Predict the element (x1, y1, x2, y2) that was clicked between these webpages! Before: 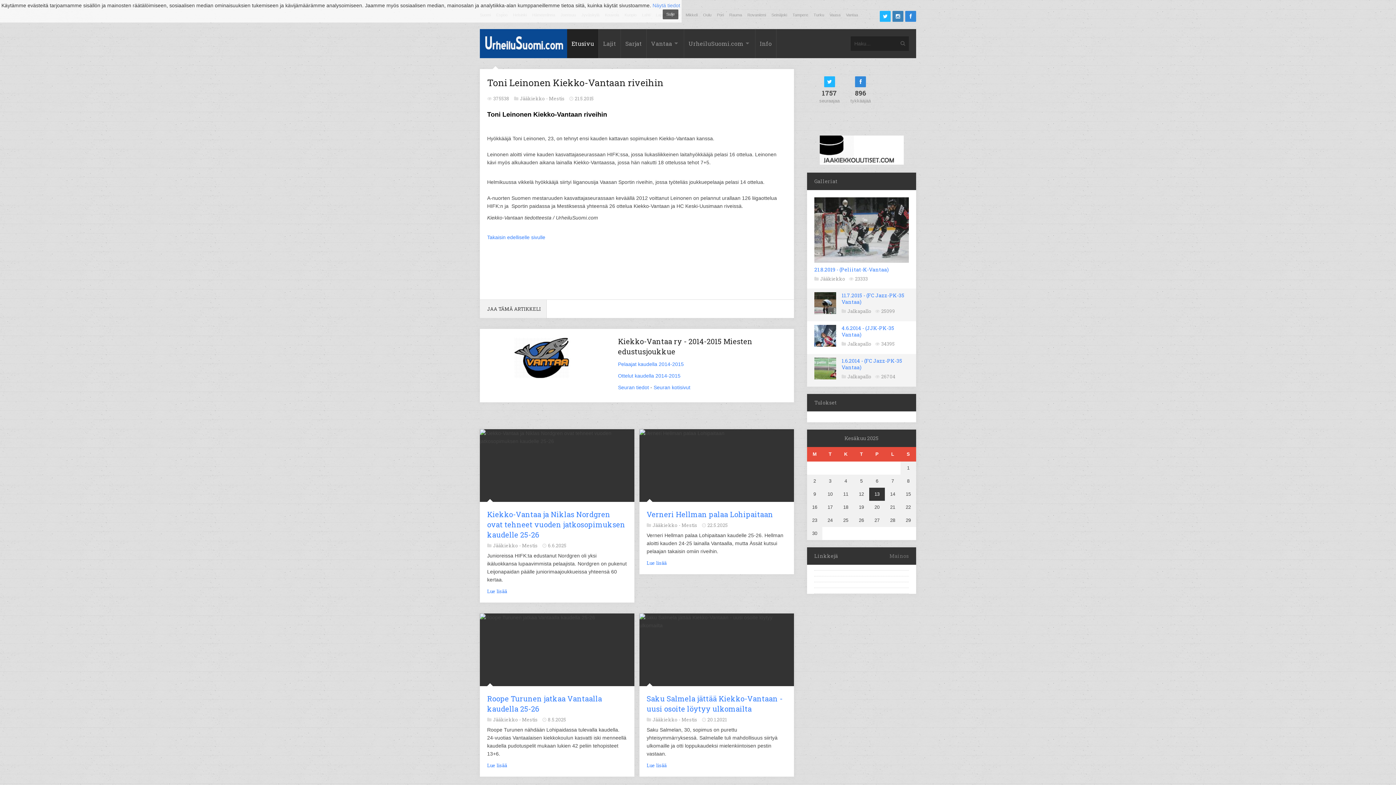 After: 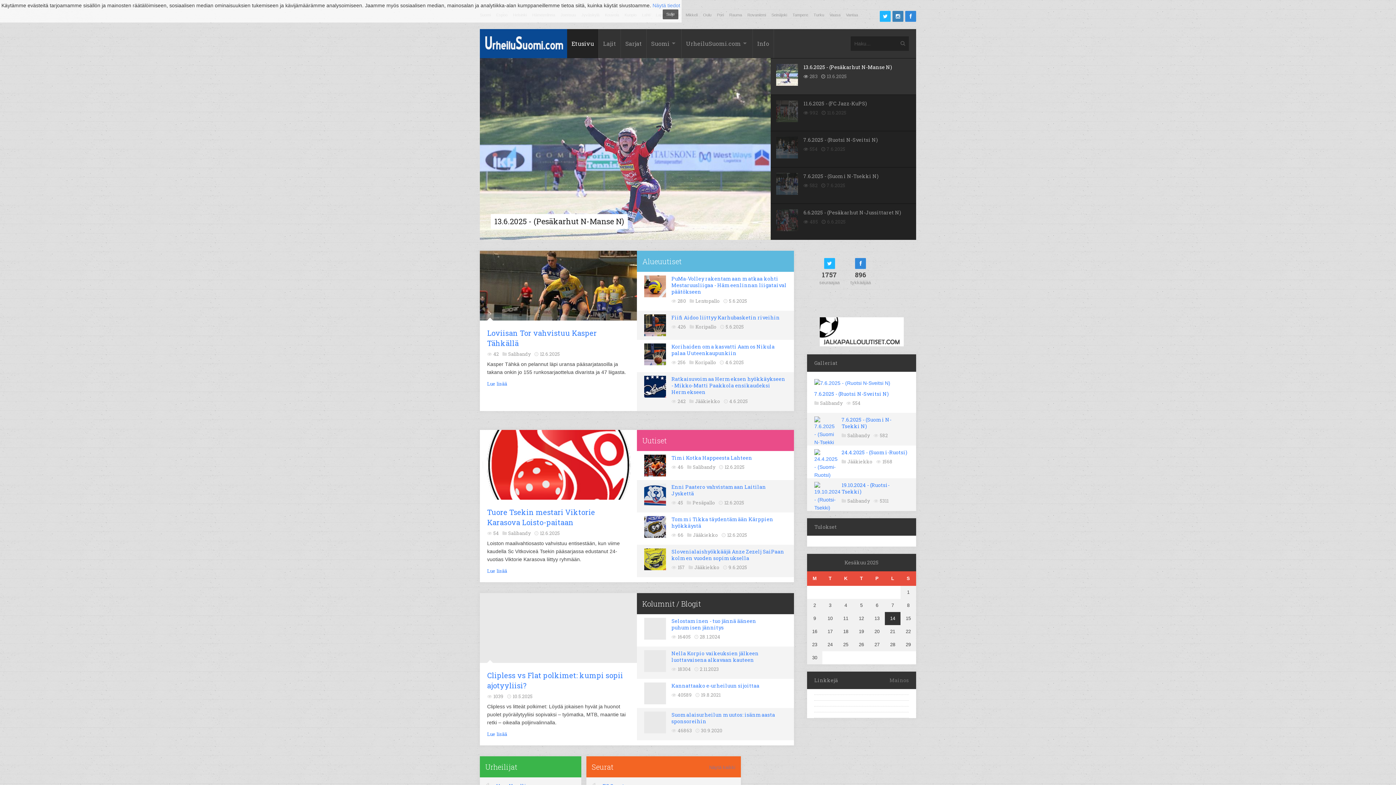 Action: bbox: (900, 39, 905, 47)